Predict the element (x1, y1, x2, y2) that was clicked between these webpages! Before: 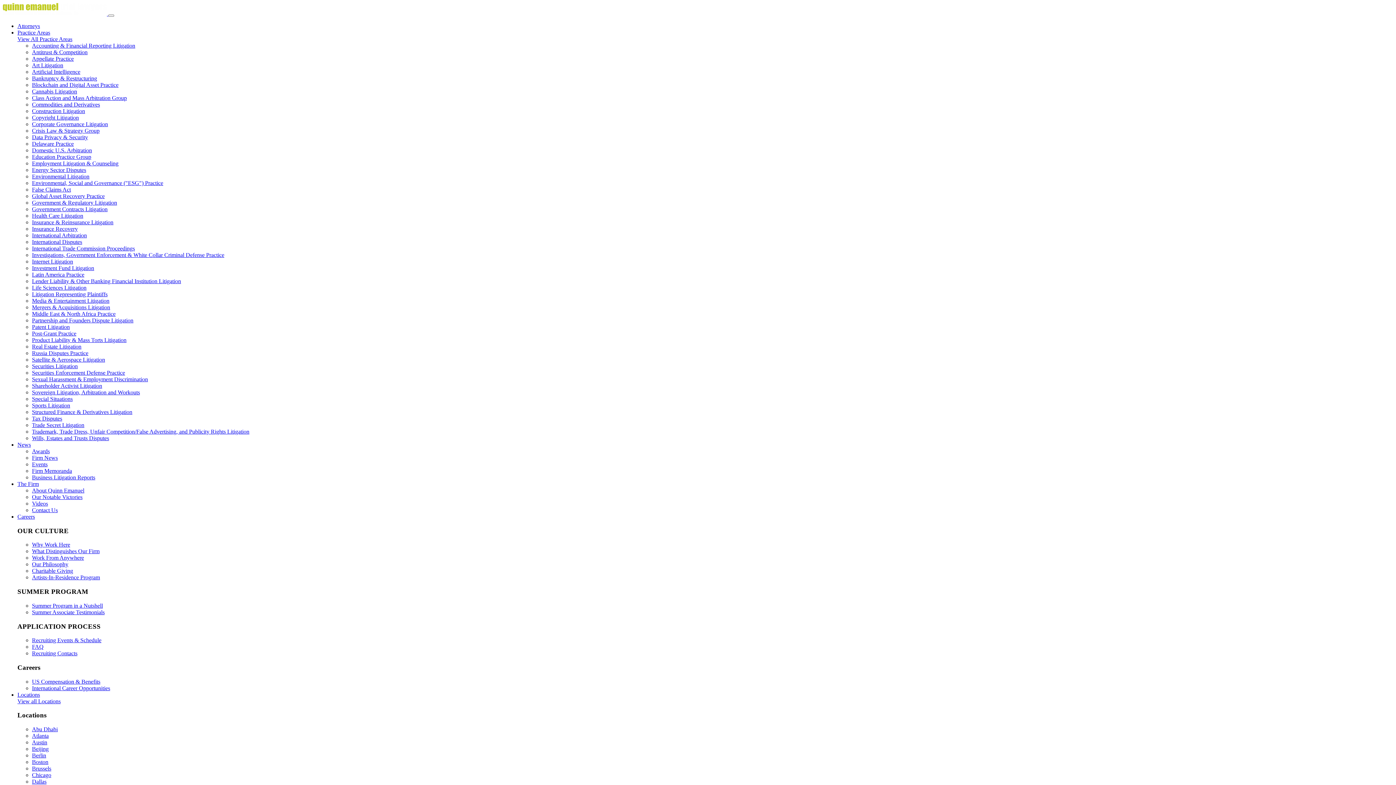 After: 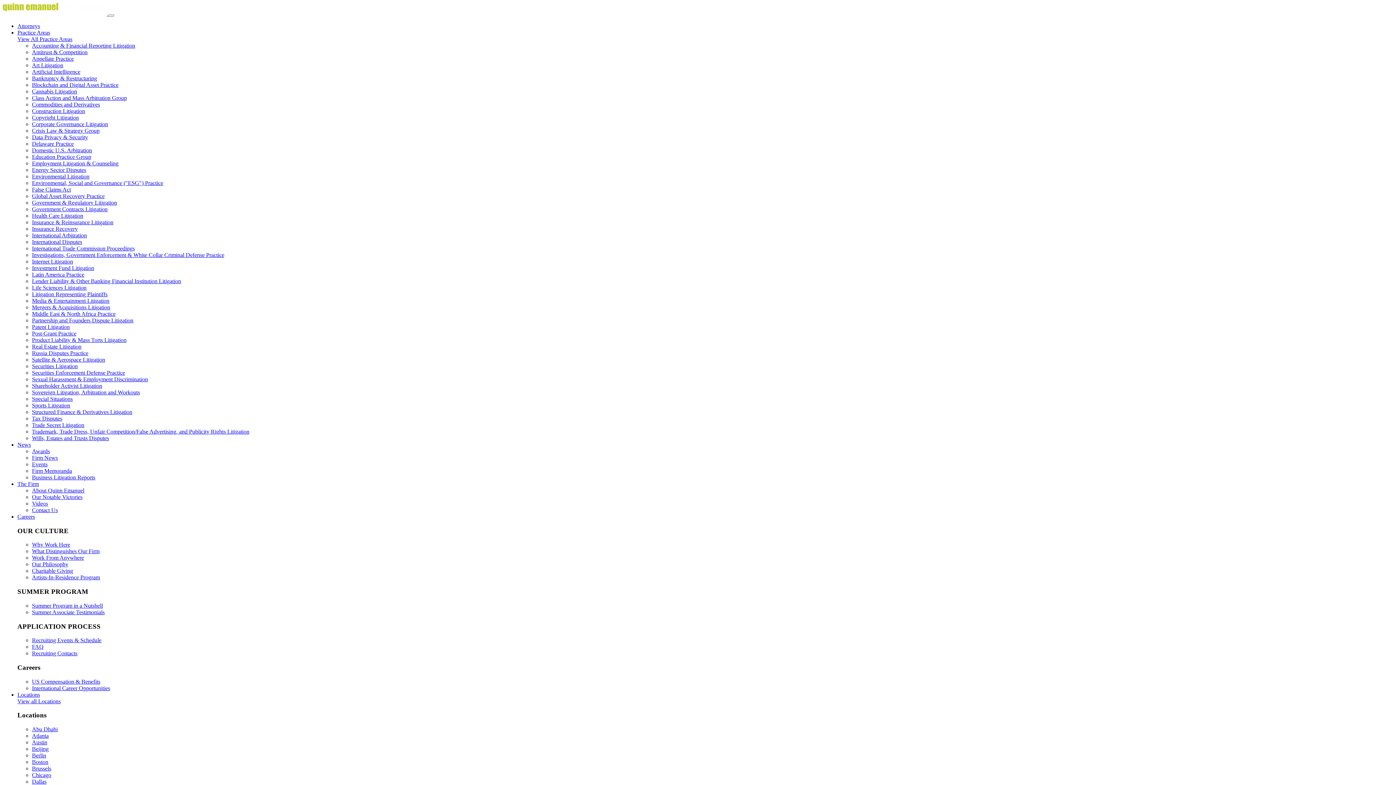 Action: bbox: (32, 644, 43, 650) label: FAQ